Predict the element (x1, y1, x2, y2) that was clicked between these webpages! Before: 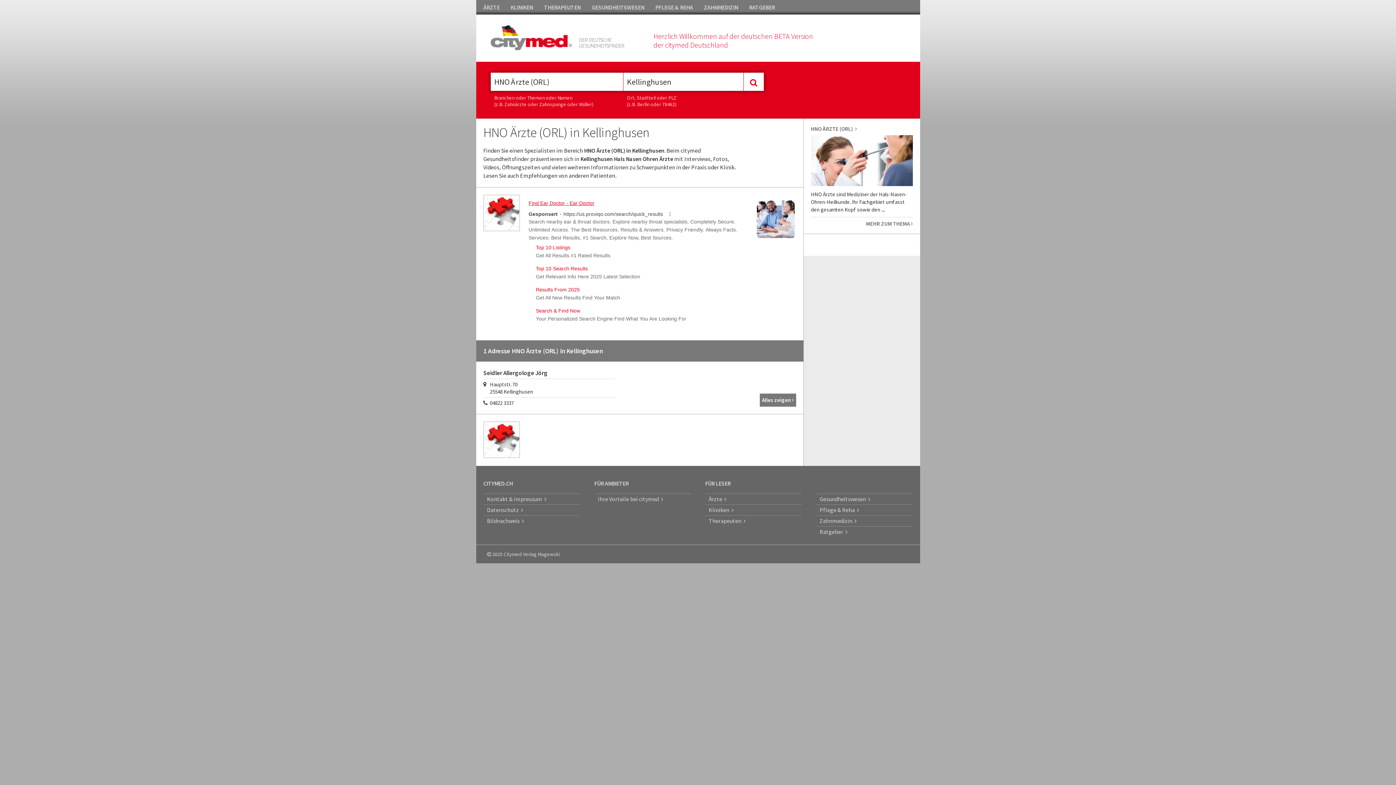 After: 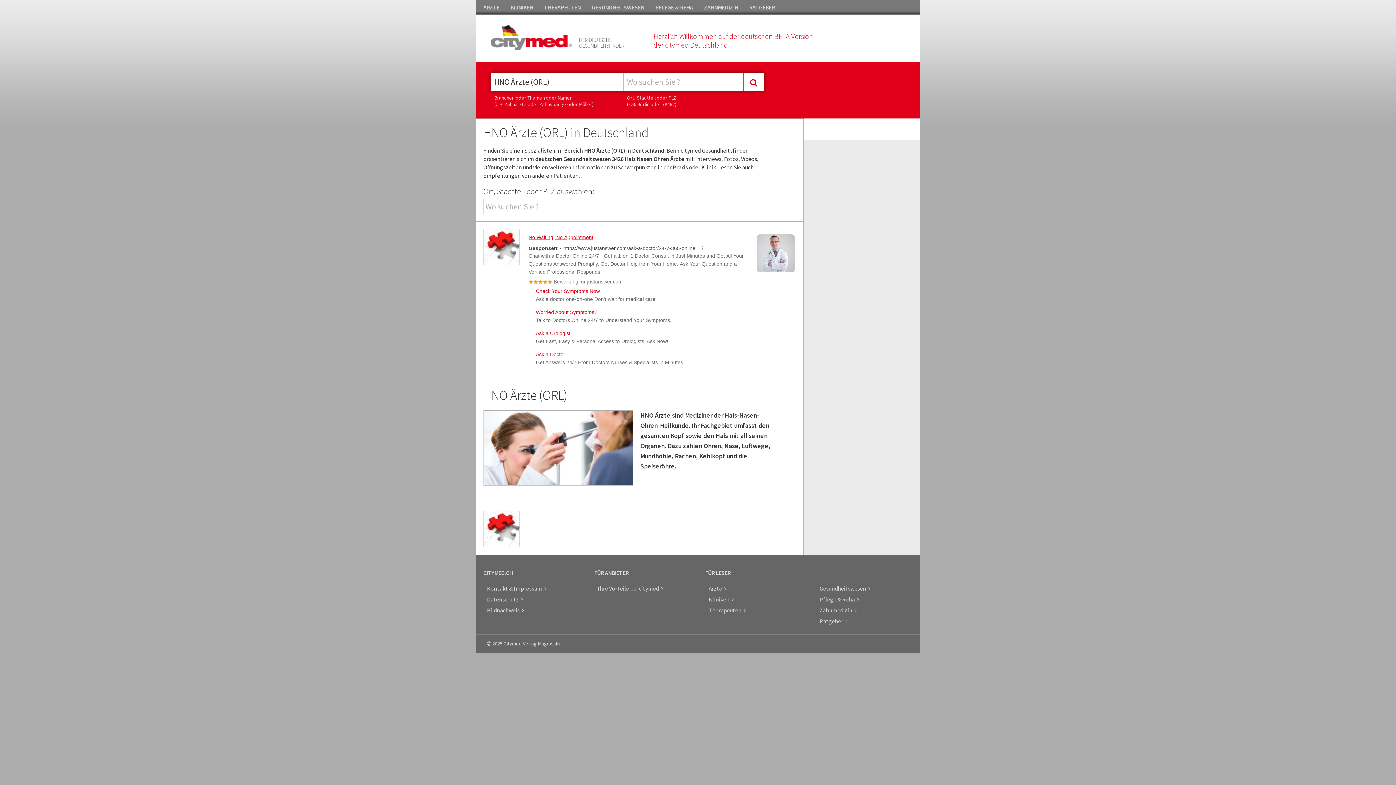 Action: bbox: (811, 221, 912, 226) label: MEHR ZUM THEMA 